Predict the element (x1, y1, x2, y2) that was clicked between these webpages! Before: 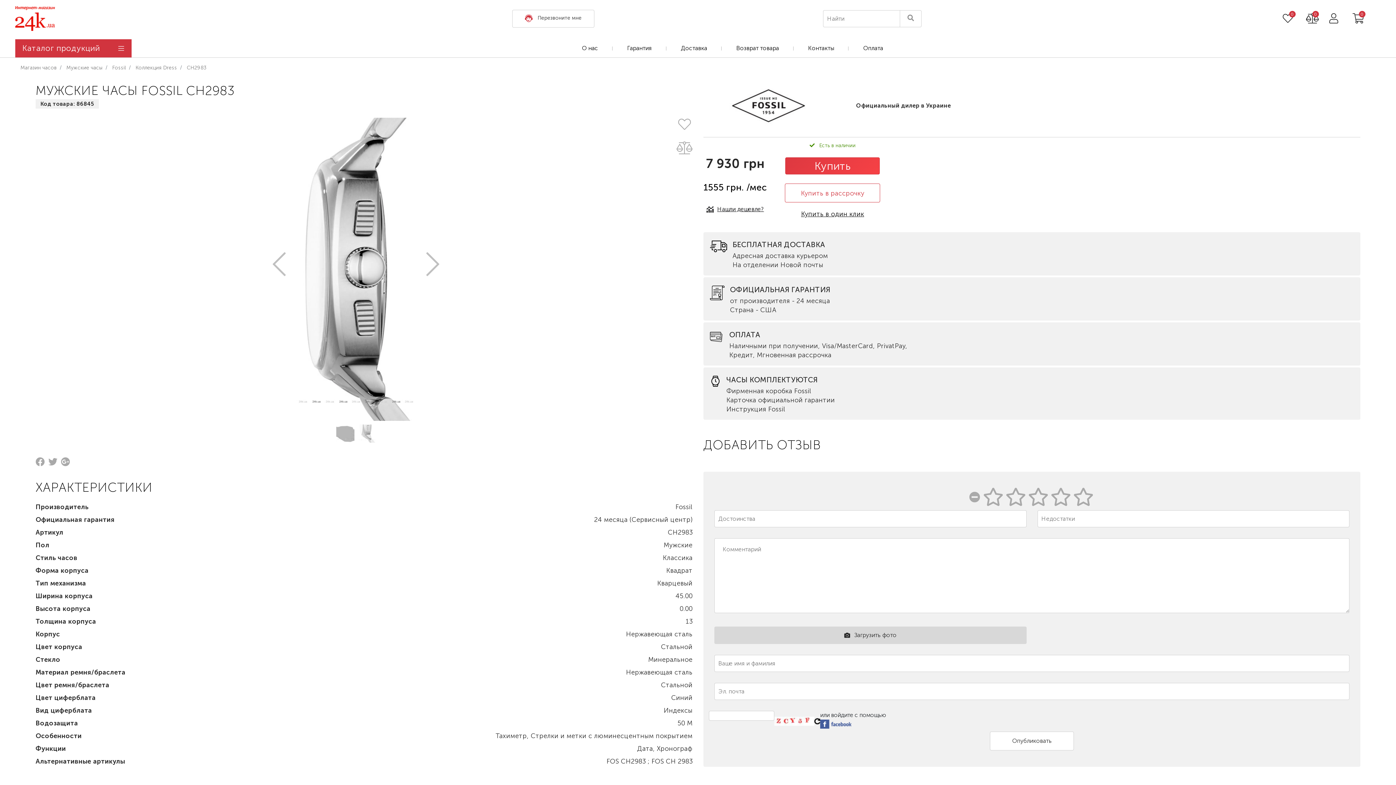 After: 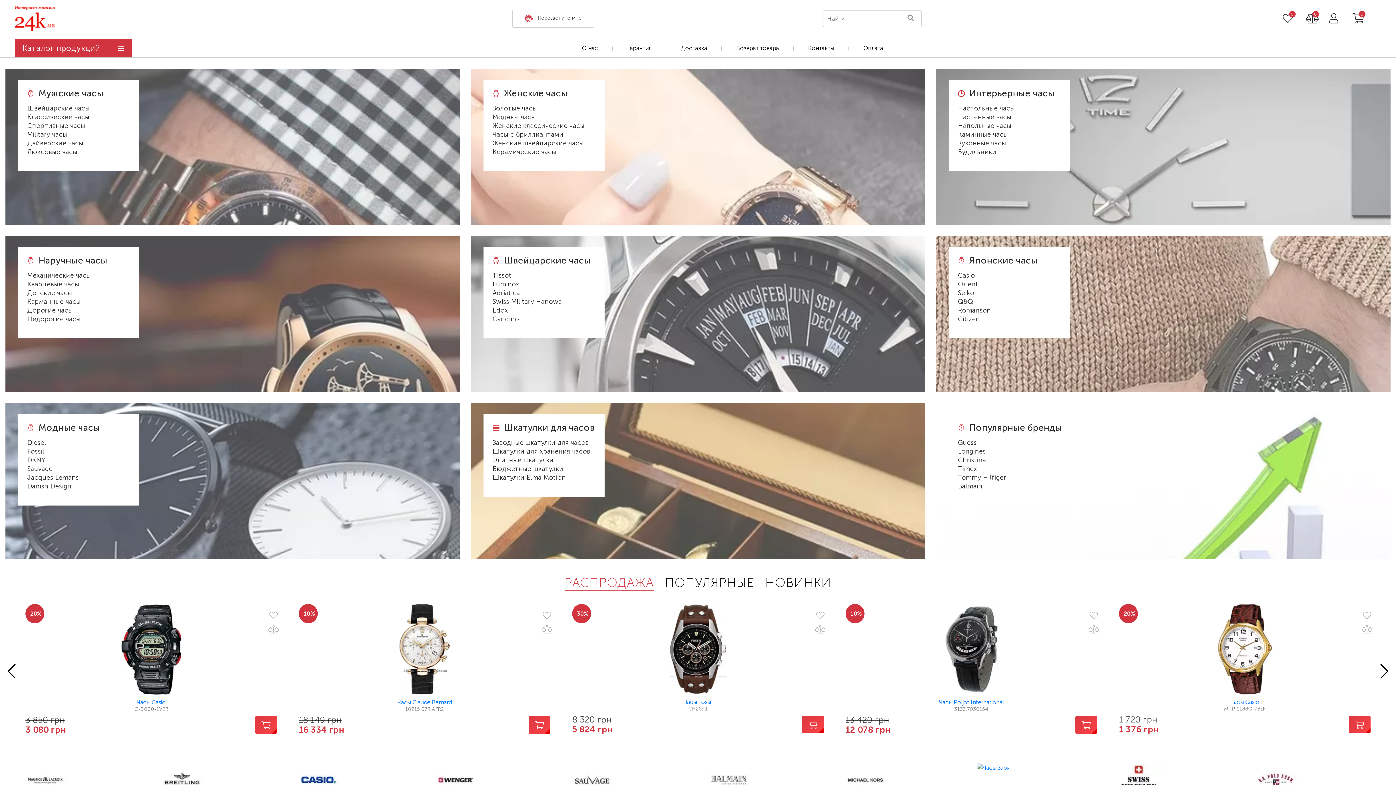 Action: label: 0 bbox: (1306, 13, 1316, 23)